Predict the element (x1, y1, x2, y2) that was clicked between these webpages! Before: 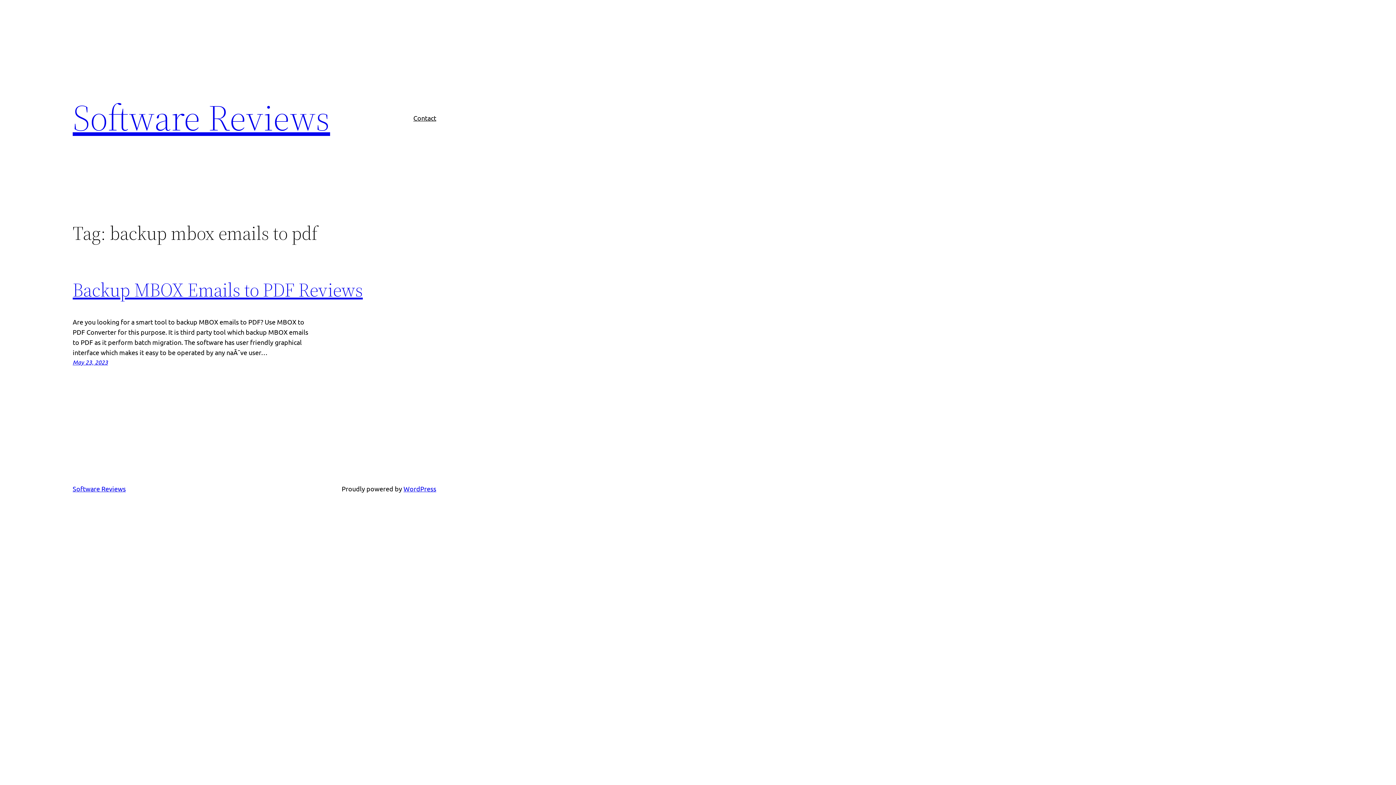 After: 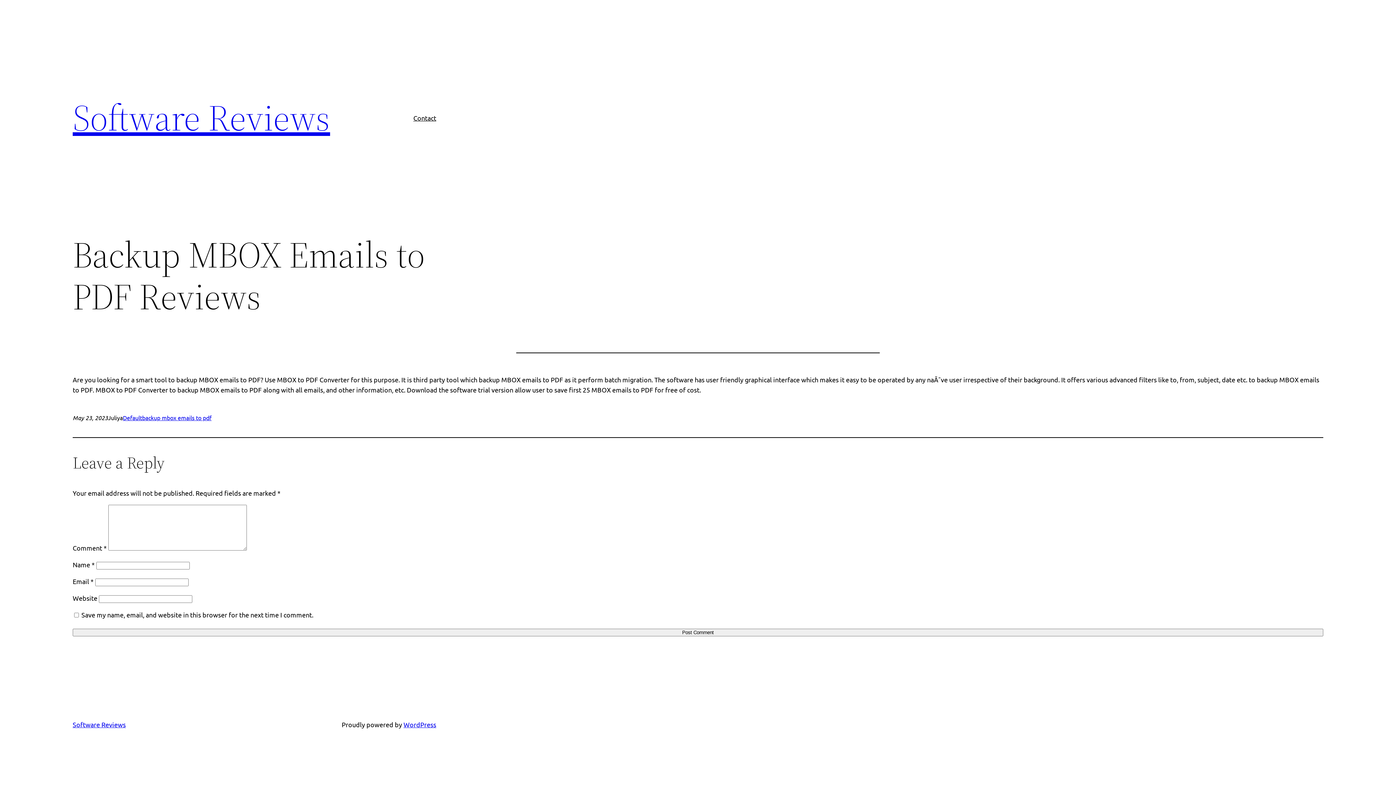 Action: bbox: (72, 358, 108, 366) label: May 23, 2023